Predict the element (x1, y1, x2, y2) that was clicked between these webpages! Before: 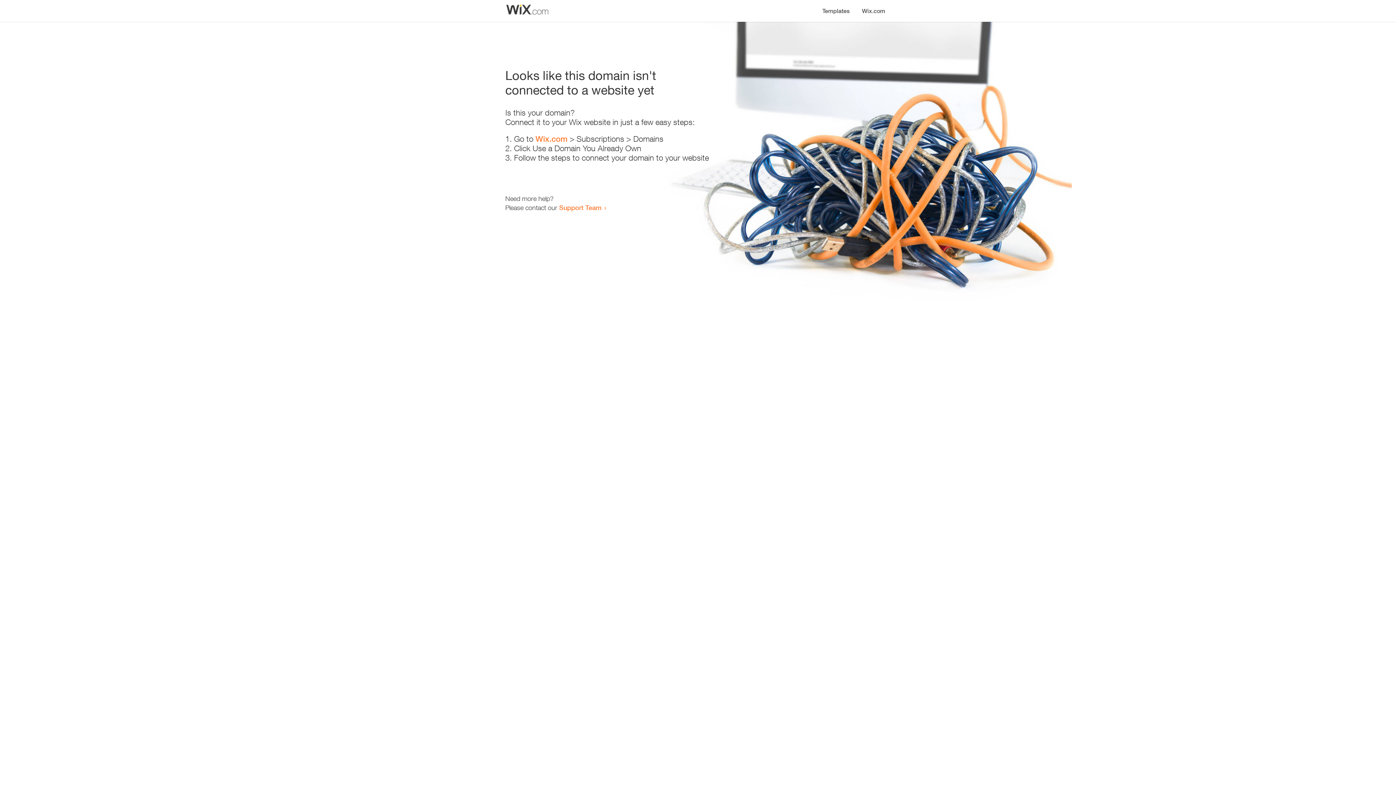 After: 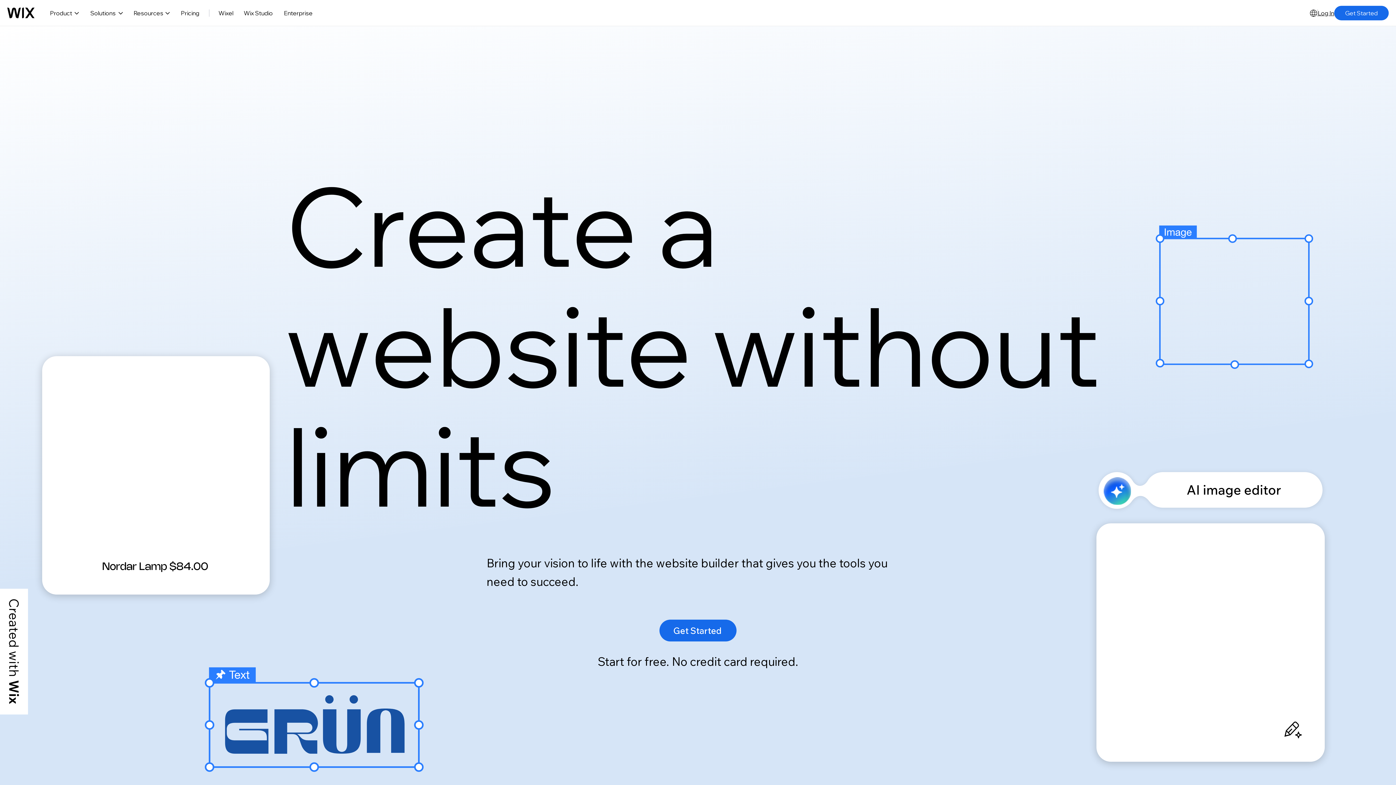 Action: bbox: (856, 0, 890, 14) label: Wix.com